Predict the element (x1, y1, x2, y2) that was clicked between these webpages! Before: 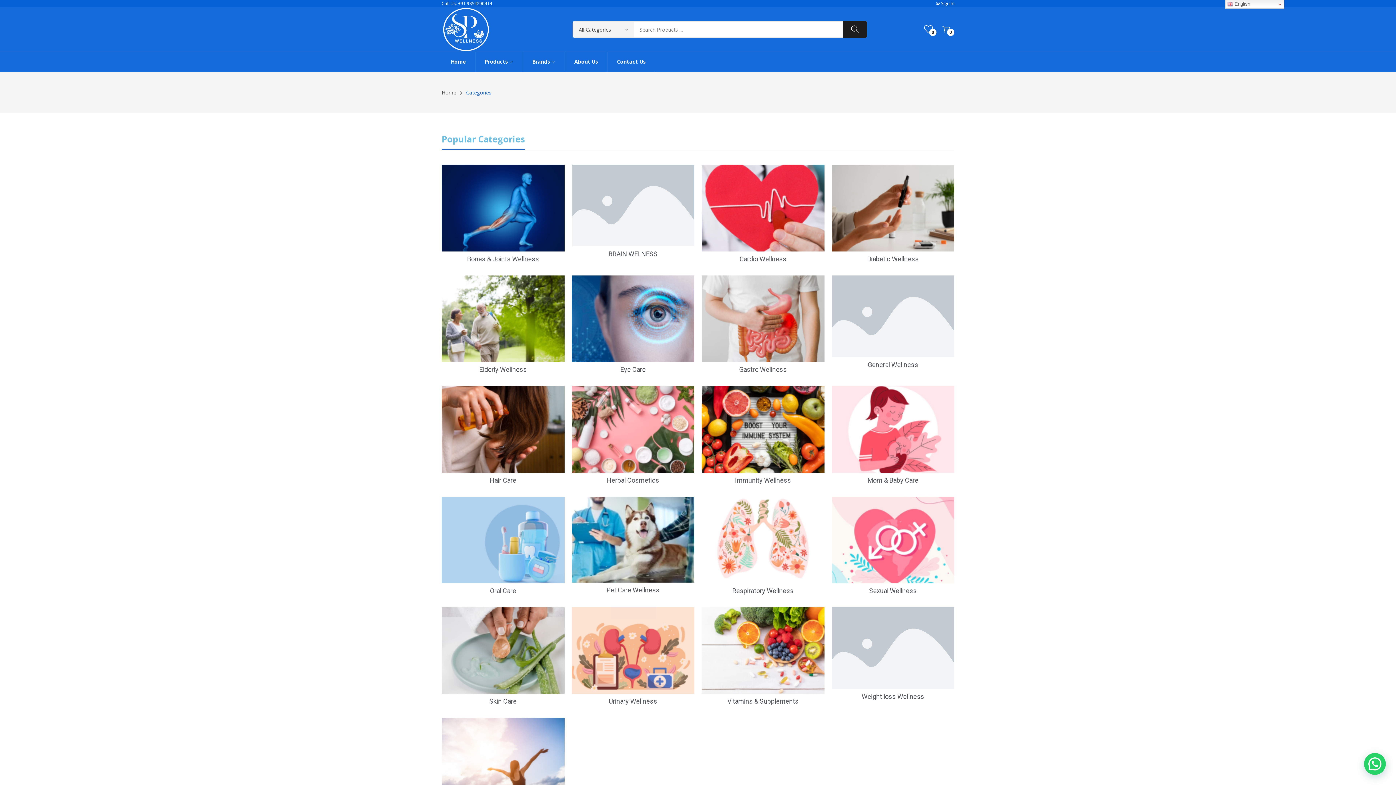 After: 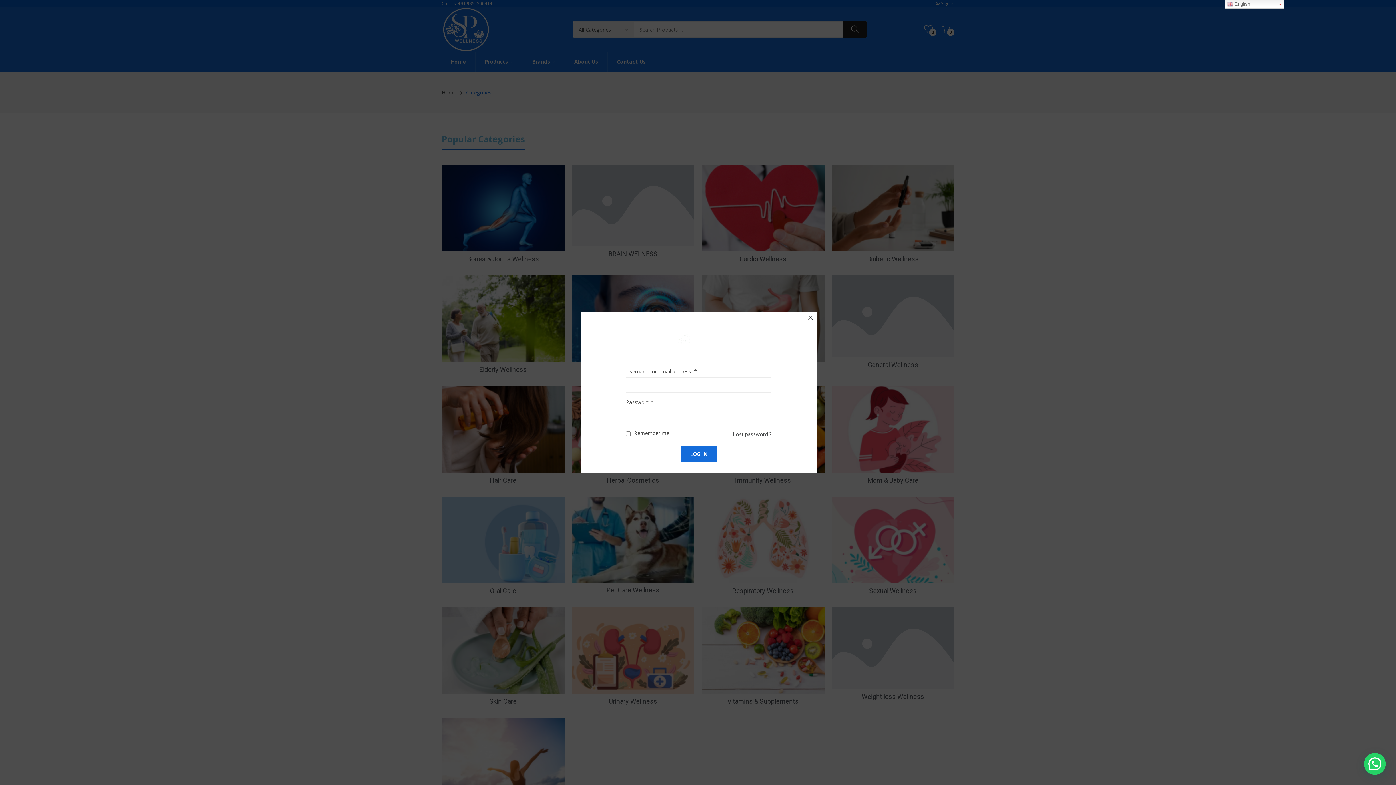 Action: bbox: (936, 0, 954, 7) label: Sign in